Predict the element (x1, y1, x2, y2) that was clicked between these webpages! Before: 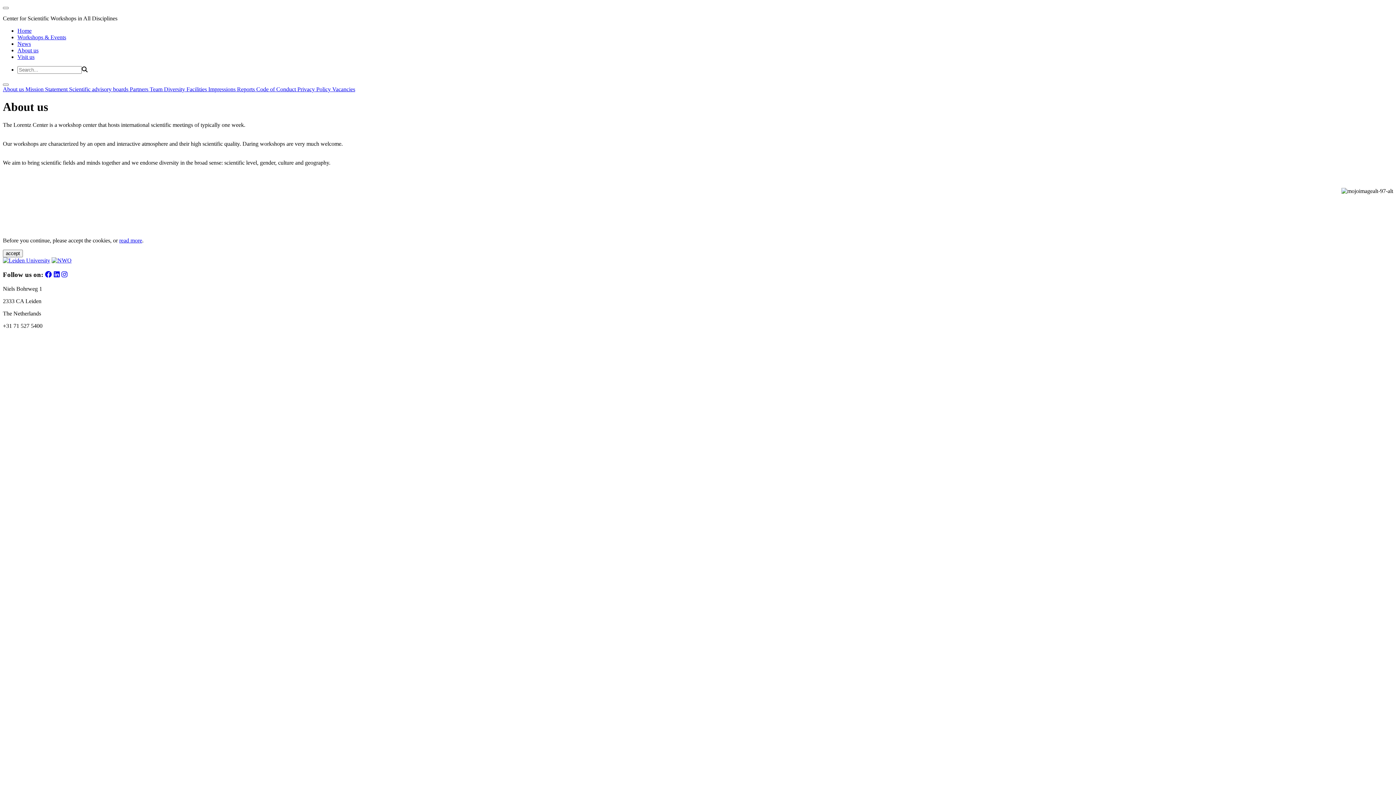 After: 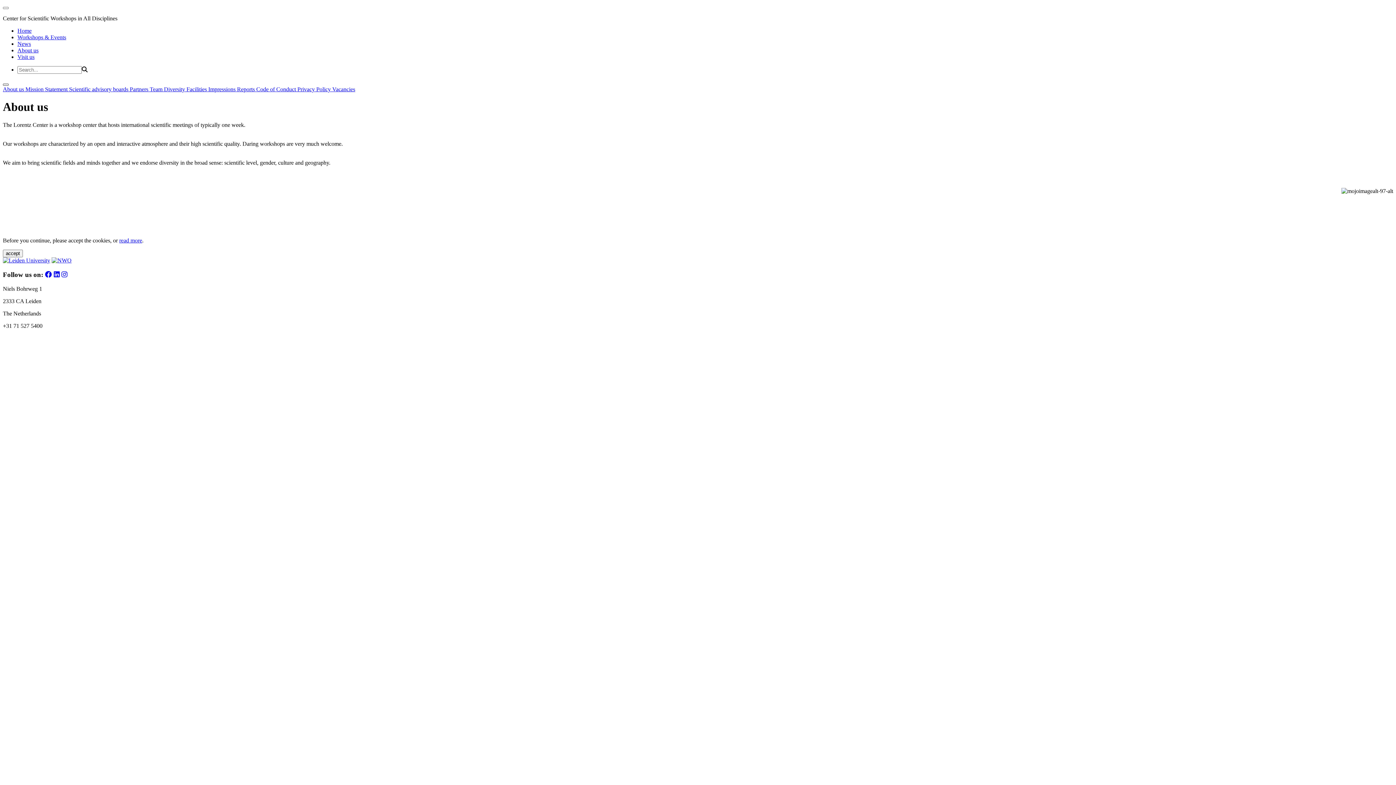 Action: bbox: (2, 83, 8, 85)